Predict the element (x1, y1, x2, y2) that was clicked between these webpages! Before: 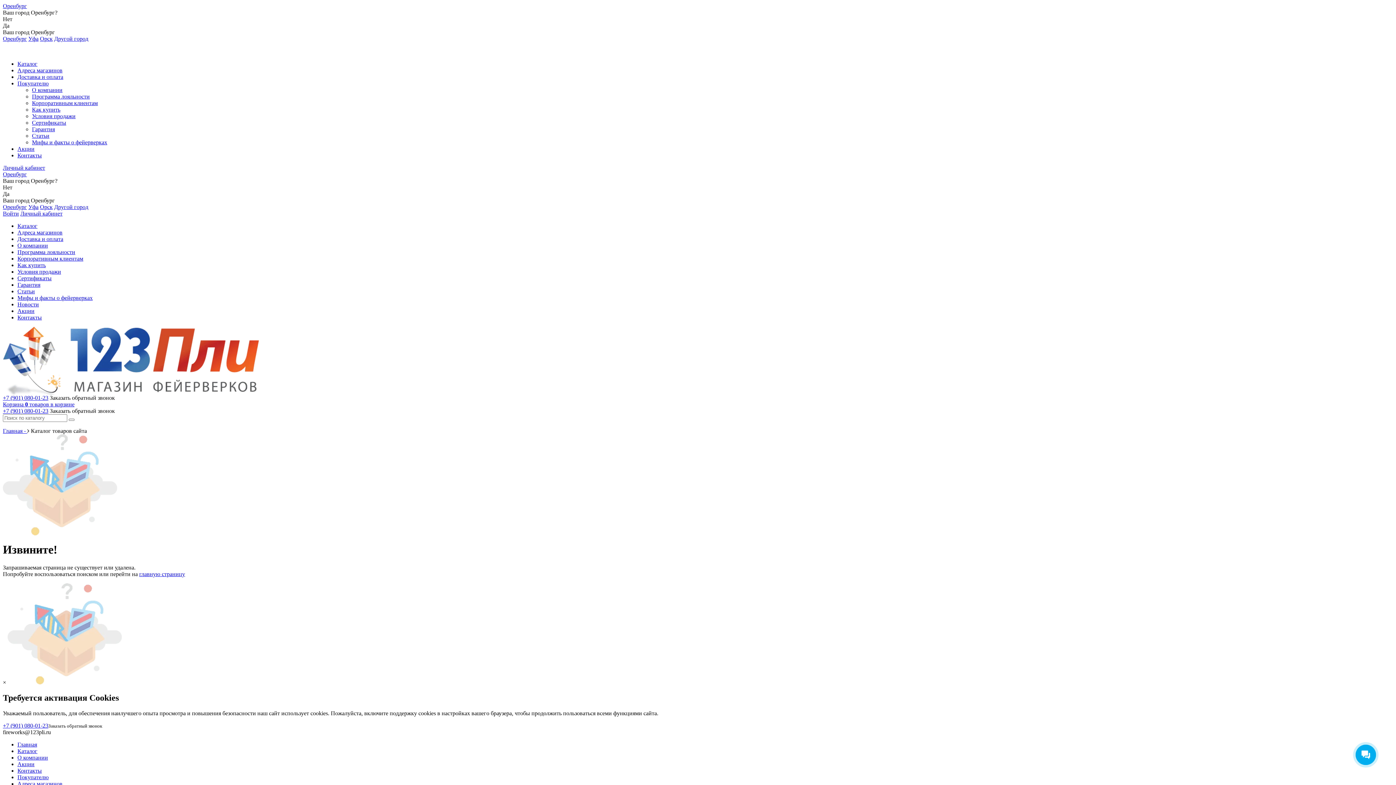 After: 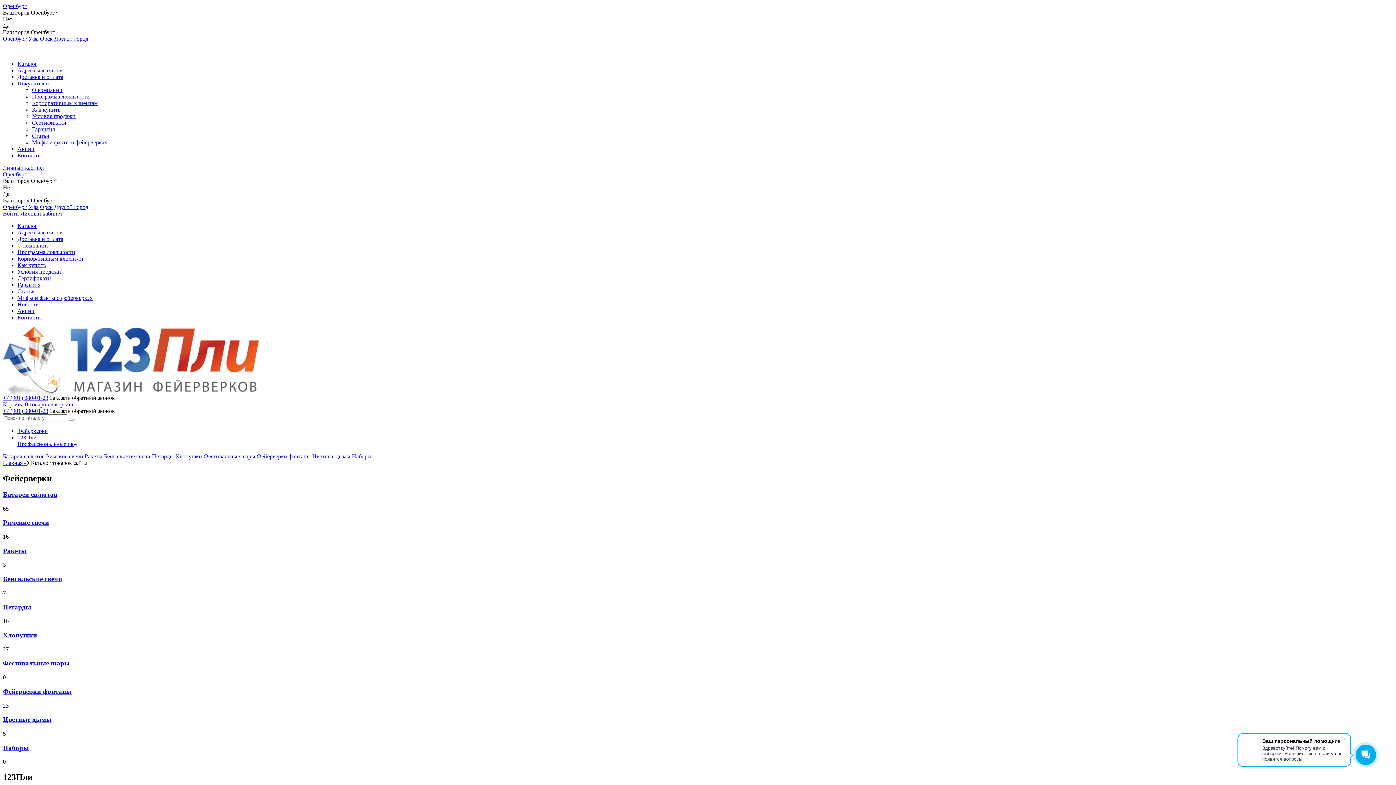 Action: bbox: (17, 222, 37, 229) label: Каталог